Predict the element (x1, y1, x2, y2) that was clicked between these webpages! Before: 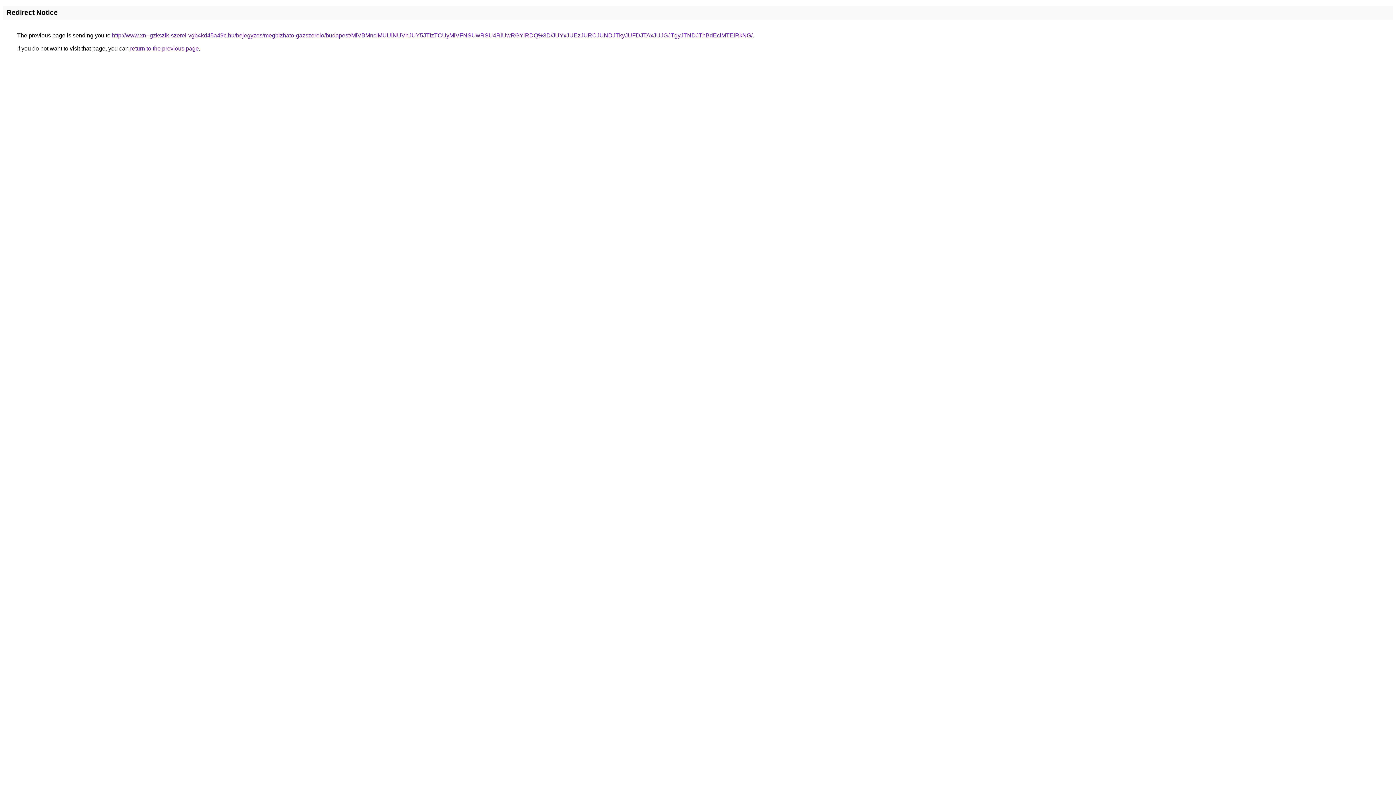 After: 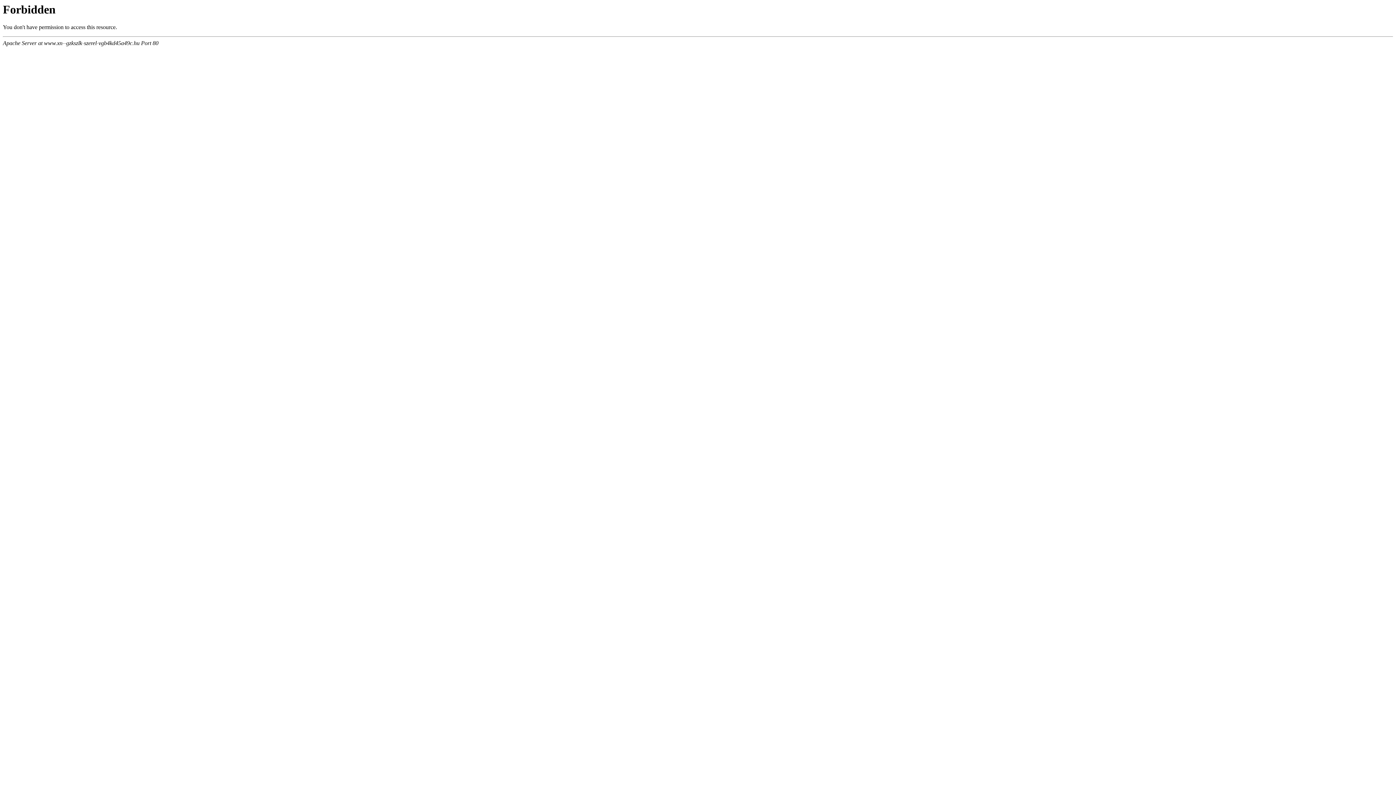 Action: bbox: (112, 32, 752, 38) label: http://www.xn--gzkszlk-szerel-vgb4kd45a49c.hu/bejegyzes/megbizhato-gazszerelo/budapest/MiVBMnclMUUlNUVhJUY5JTIzTCUyMiVFNSUwRSU4RiUwRGYlRDQ%3D/JUYxJUEzJURCJUNDJTkyJUFDJTAxJUJGJTgyJTNDJThBdEclMTElRkNG/